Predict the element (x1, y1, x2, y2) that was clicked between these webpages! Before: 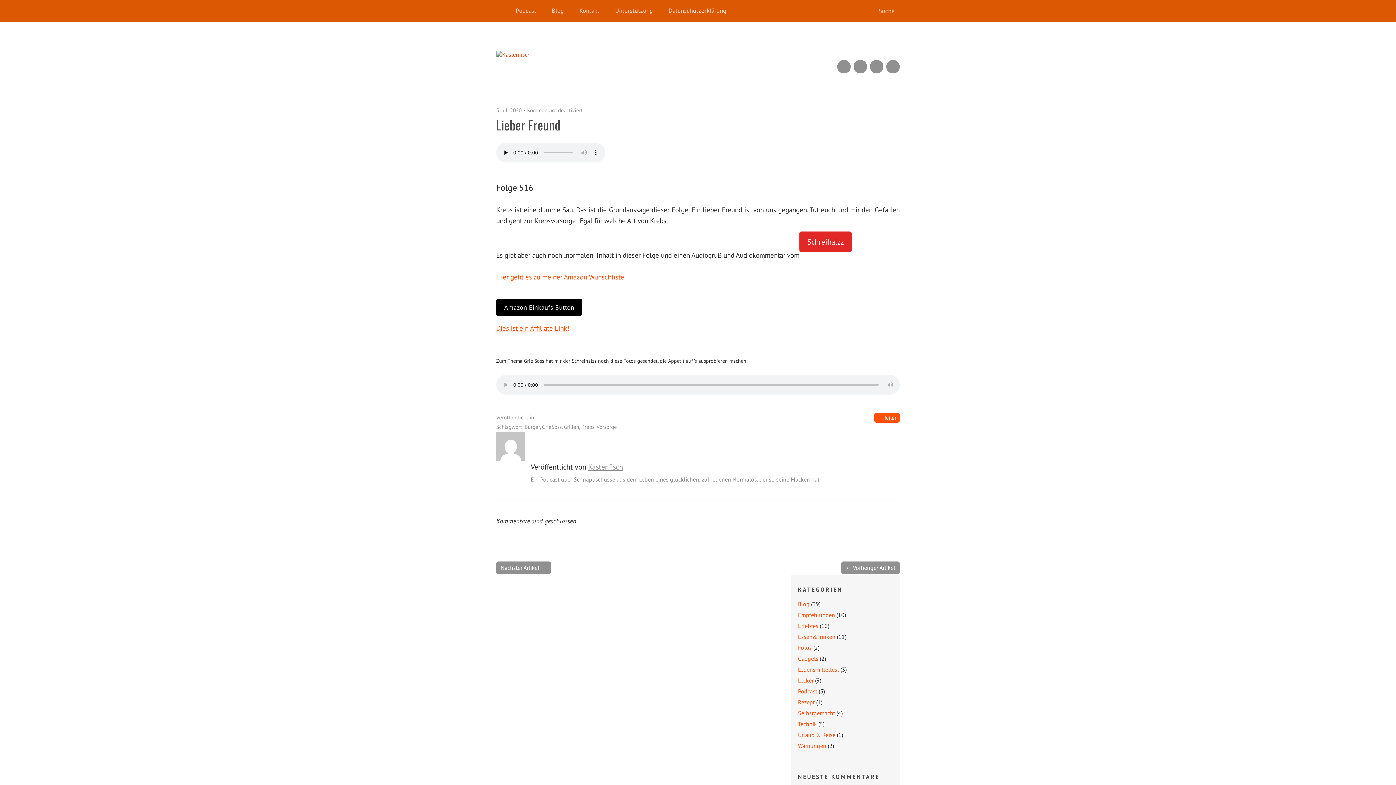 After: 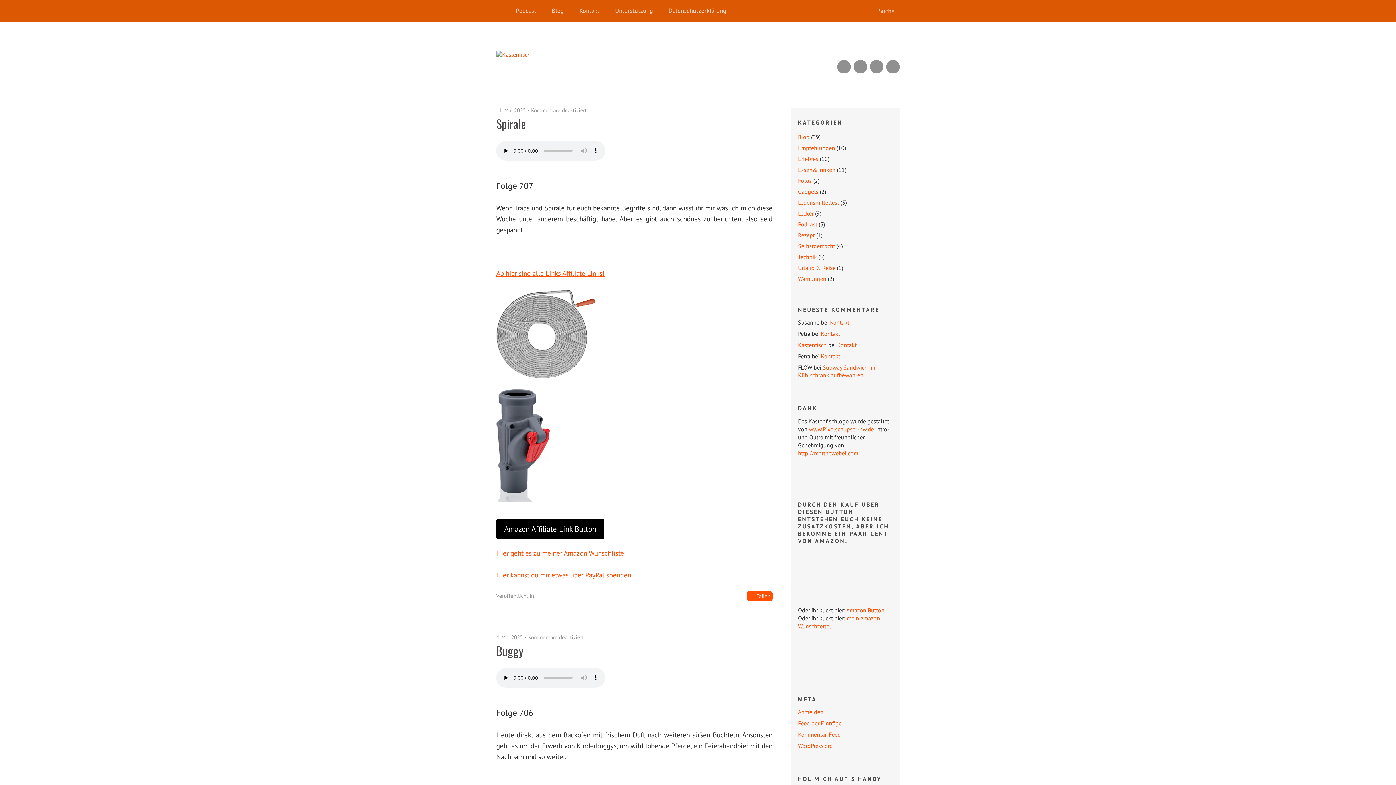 Action: bbox: (496, 50, 530, 58)